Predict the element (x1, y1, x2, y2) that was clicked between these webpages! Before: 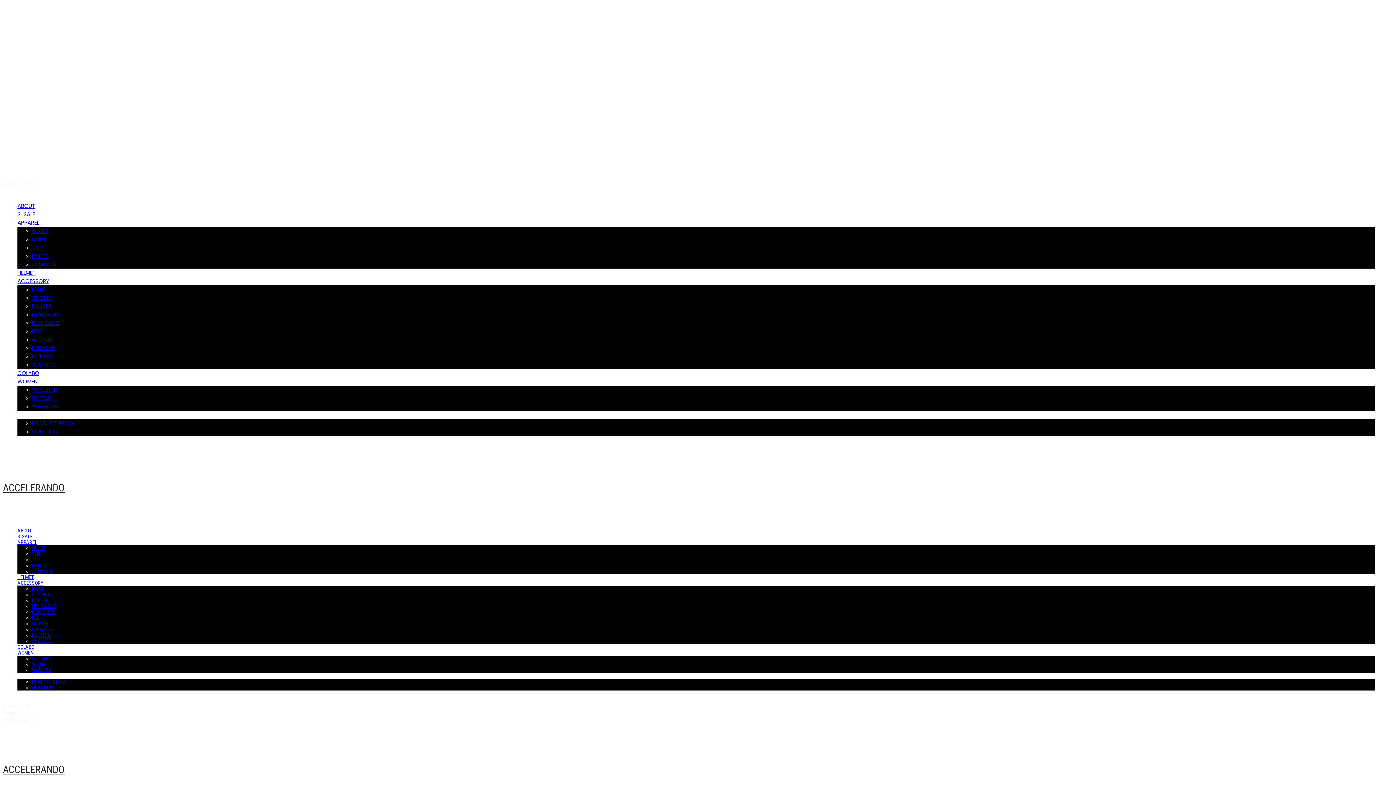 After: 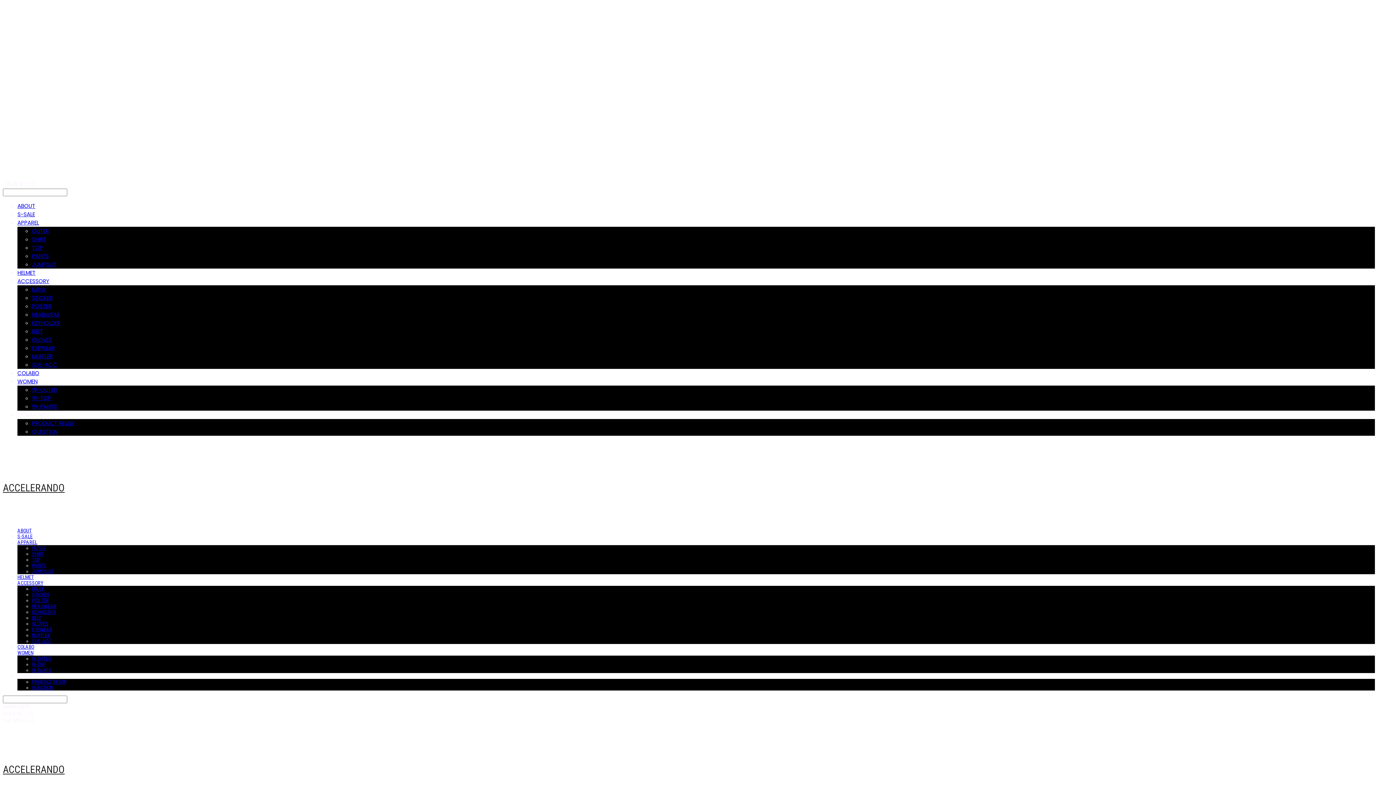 Action: bbox: (32, 586, 44, 591) label: MASK